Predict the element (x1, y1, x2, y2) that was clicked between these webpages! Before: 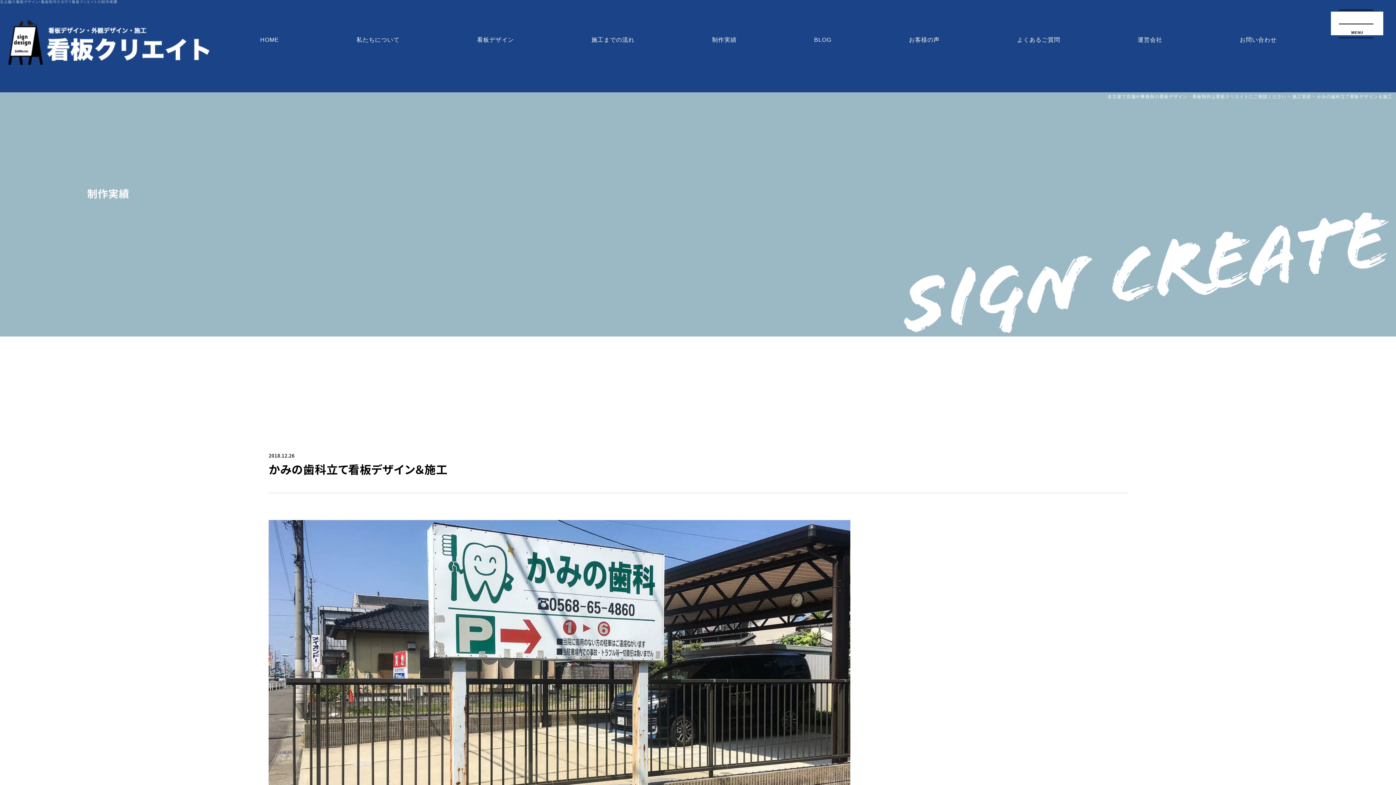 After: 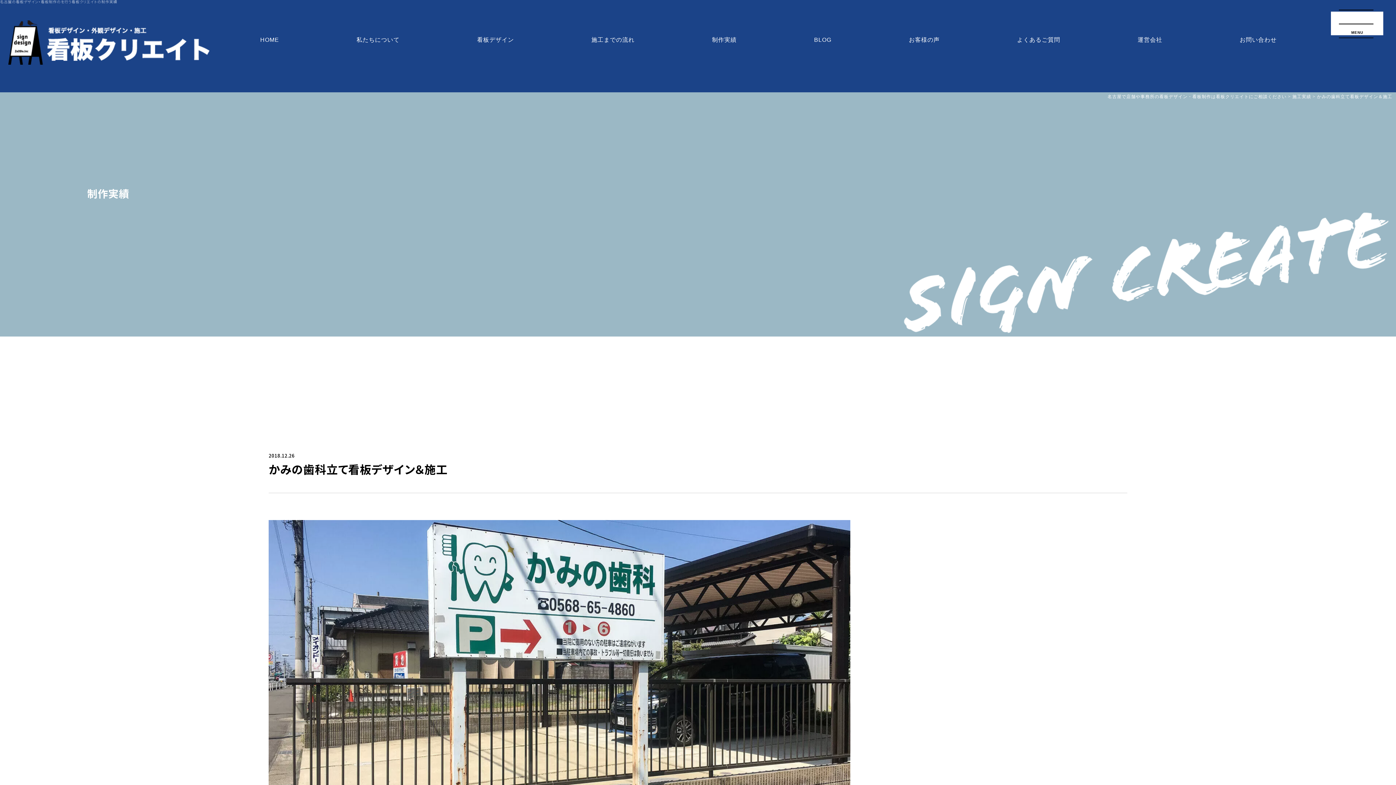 Action: label: かみの歯科立て看板デザイン＆施工 bbox: (1317, 94, 1392, 99)